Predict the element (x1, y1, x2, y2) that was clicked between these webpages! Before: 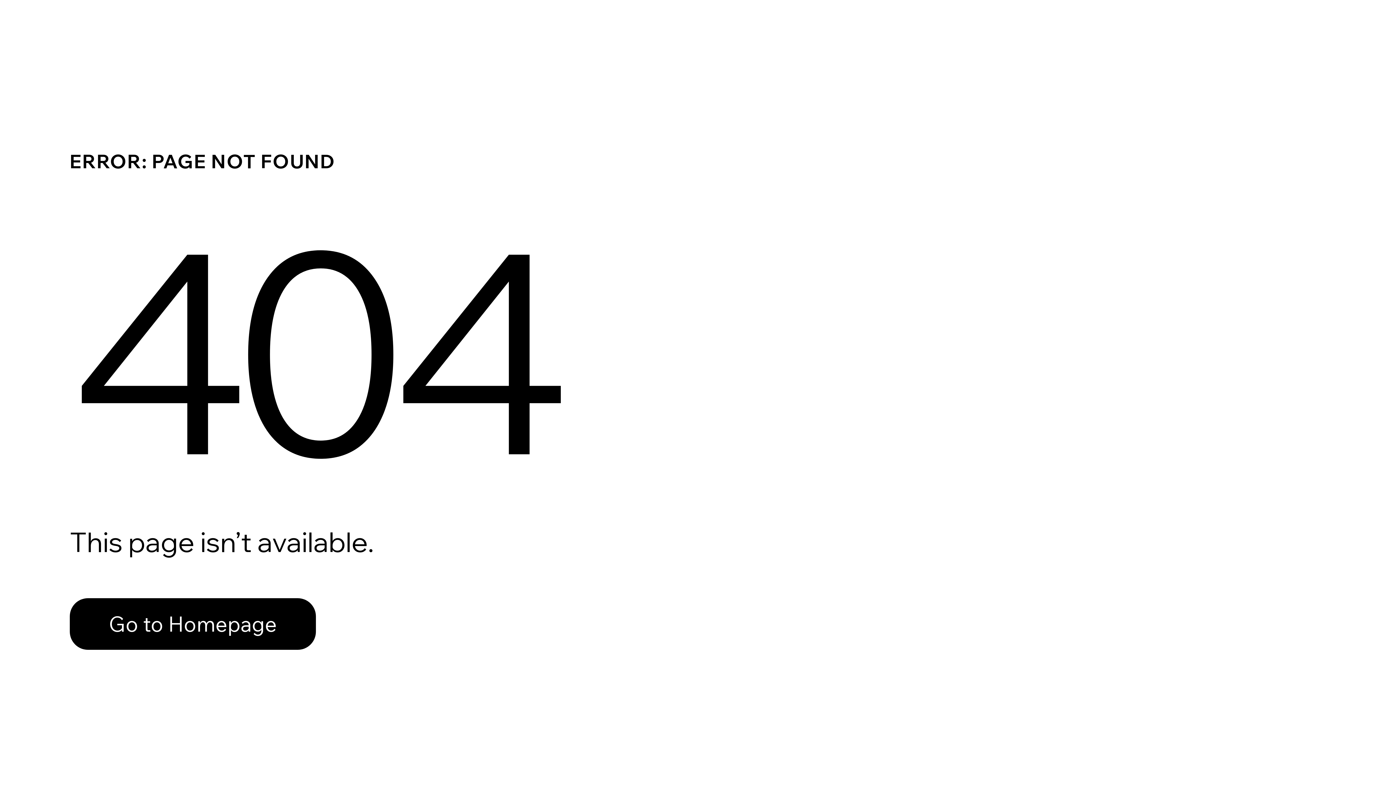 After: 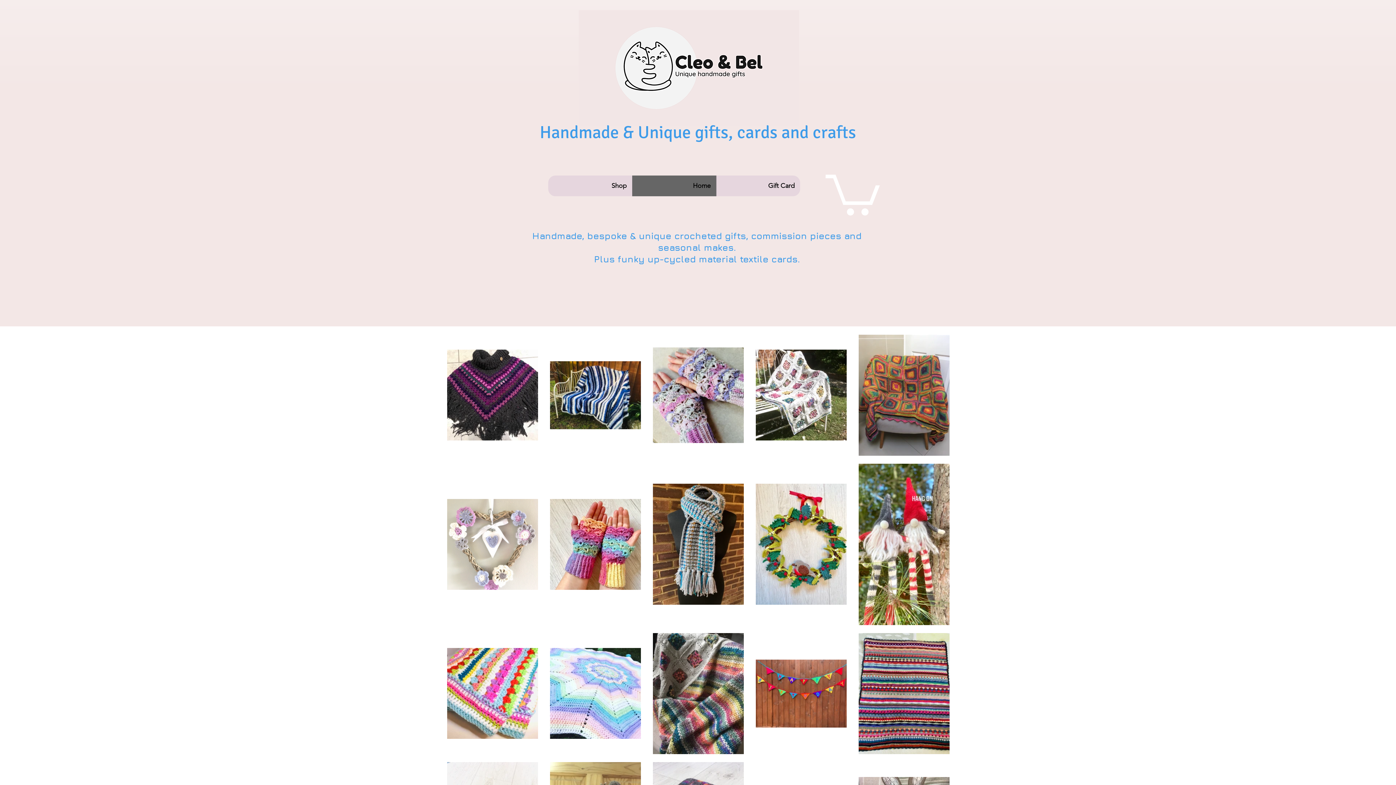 Action: bbox: (69, 598, 316, 650) label: Go to Homepage